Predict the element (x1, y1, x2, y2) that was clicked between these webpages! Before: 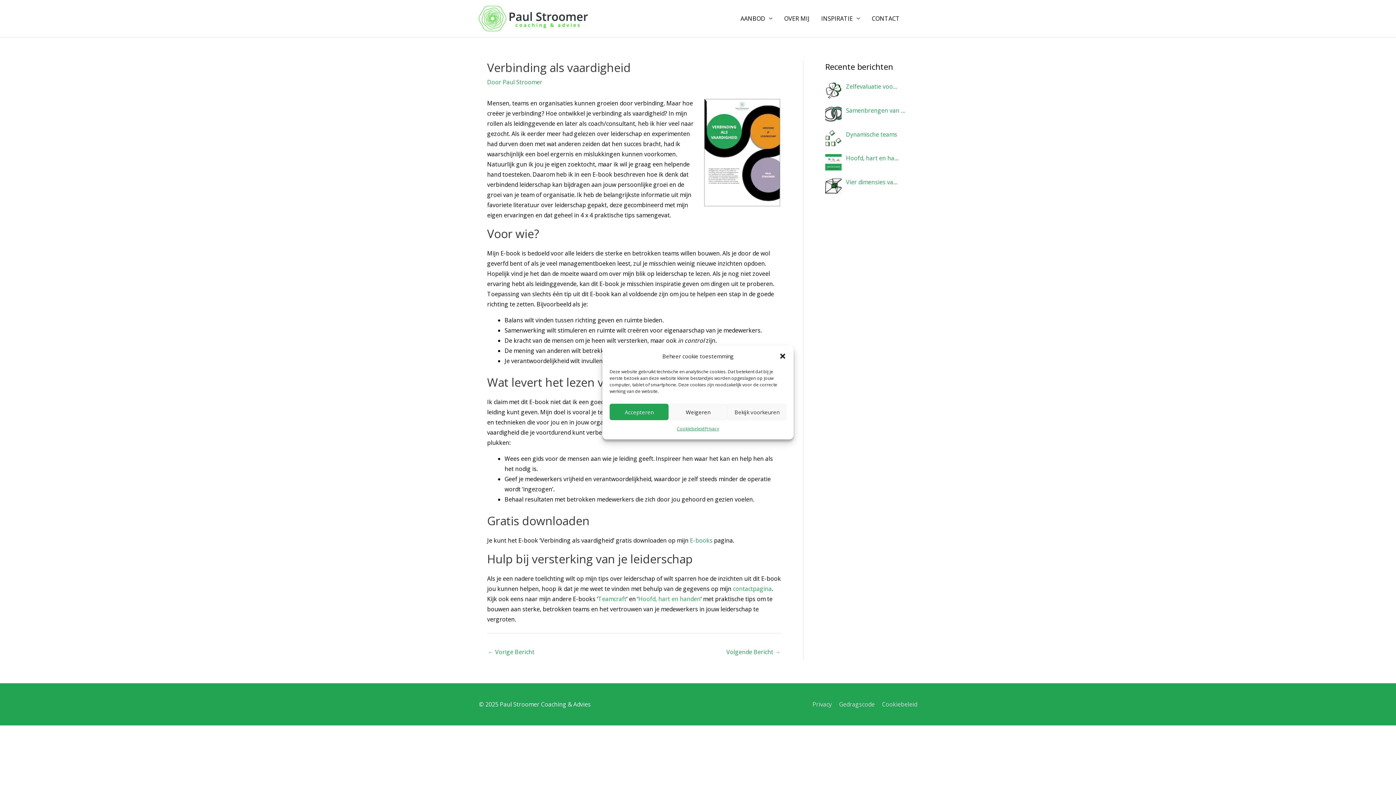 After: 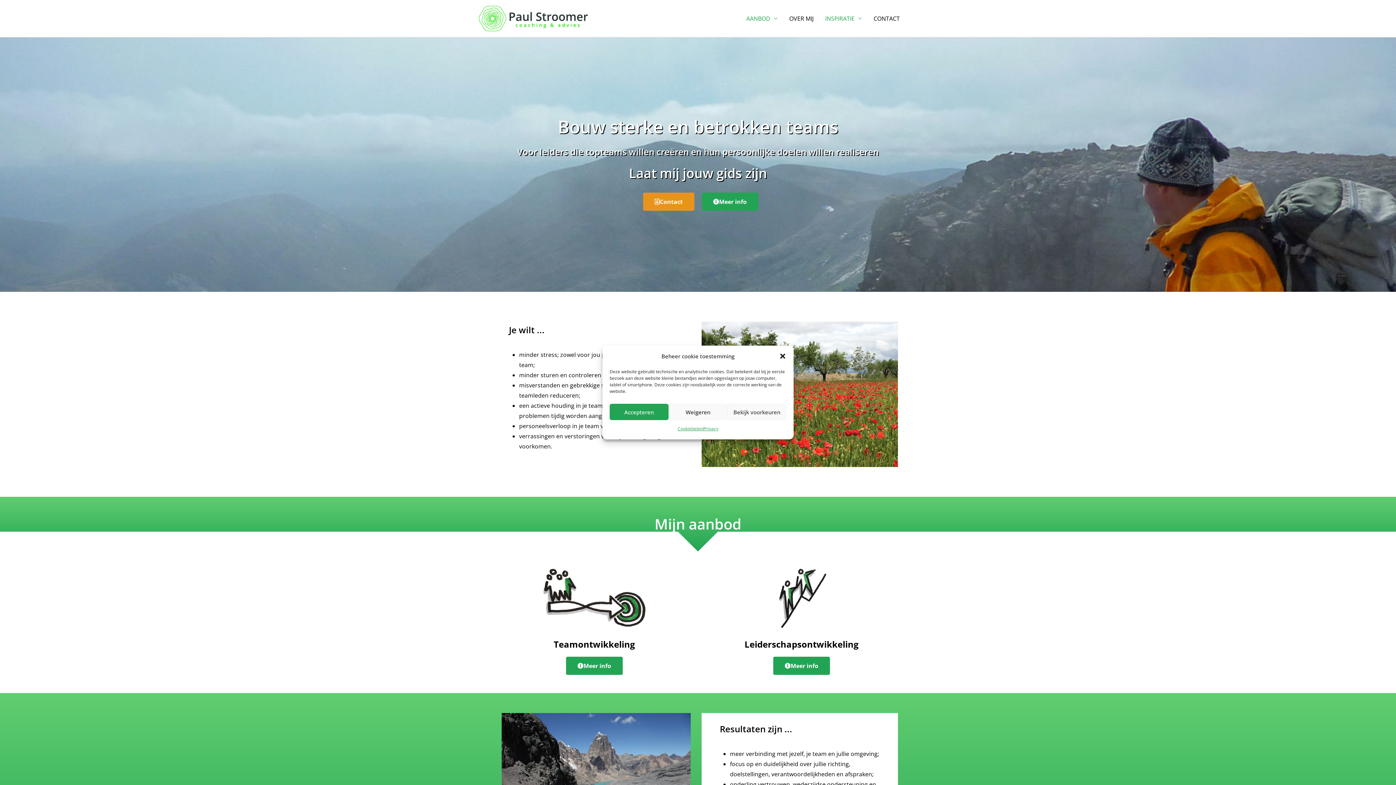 Action: bbox: (478, 13, 588, 21)